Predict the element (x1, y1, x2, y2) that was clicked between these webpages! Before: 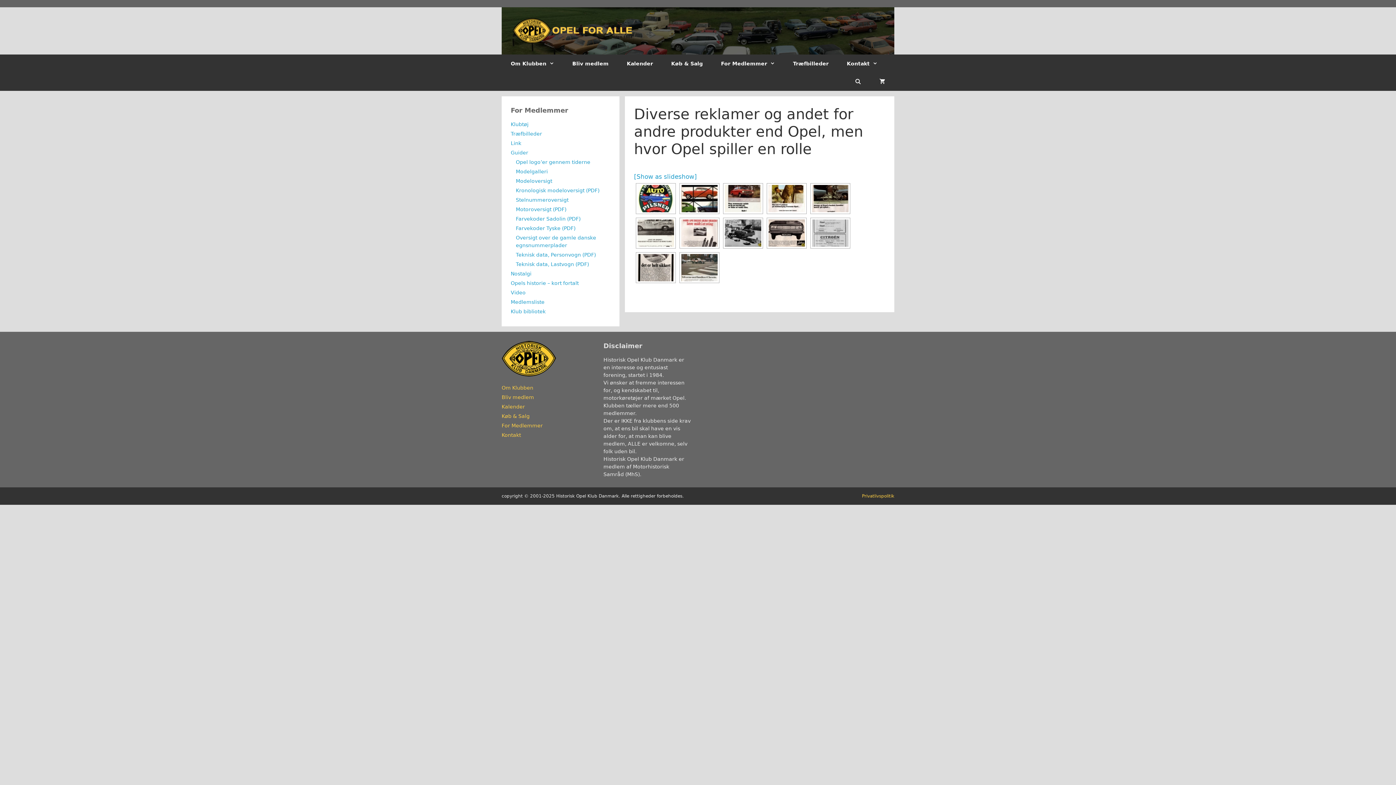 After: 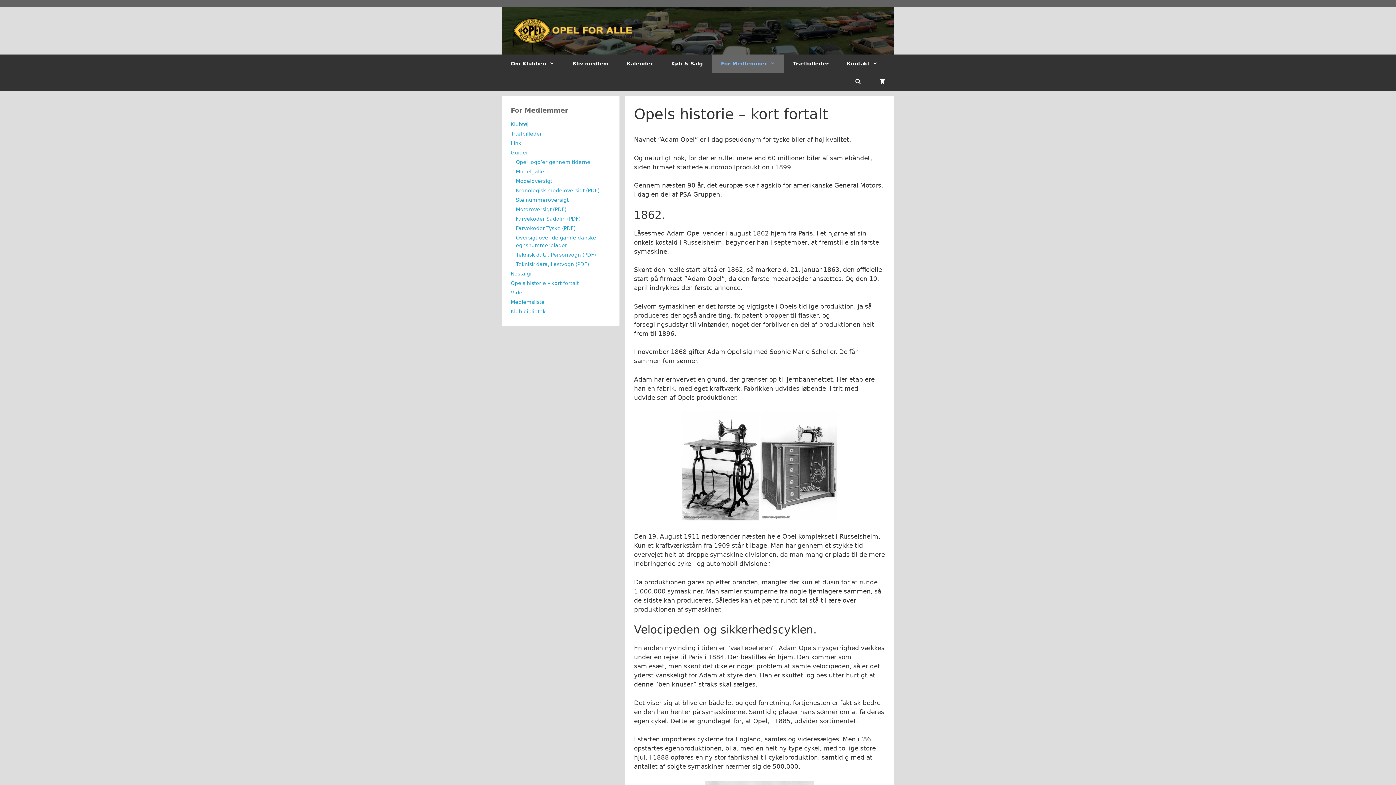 Action: label: Opels historie – kort fortalt bbox: (510, 280, 578, 286)